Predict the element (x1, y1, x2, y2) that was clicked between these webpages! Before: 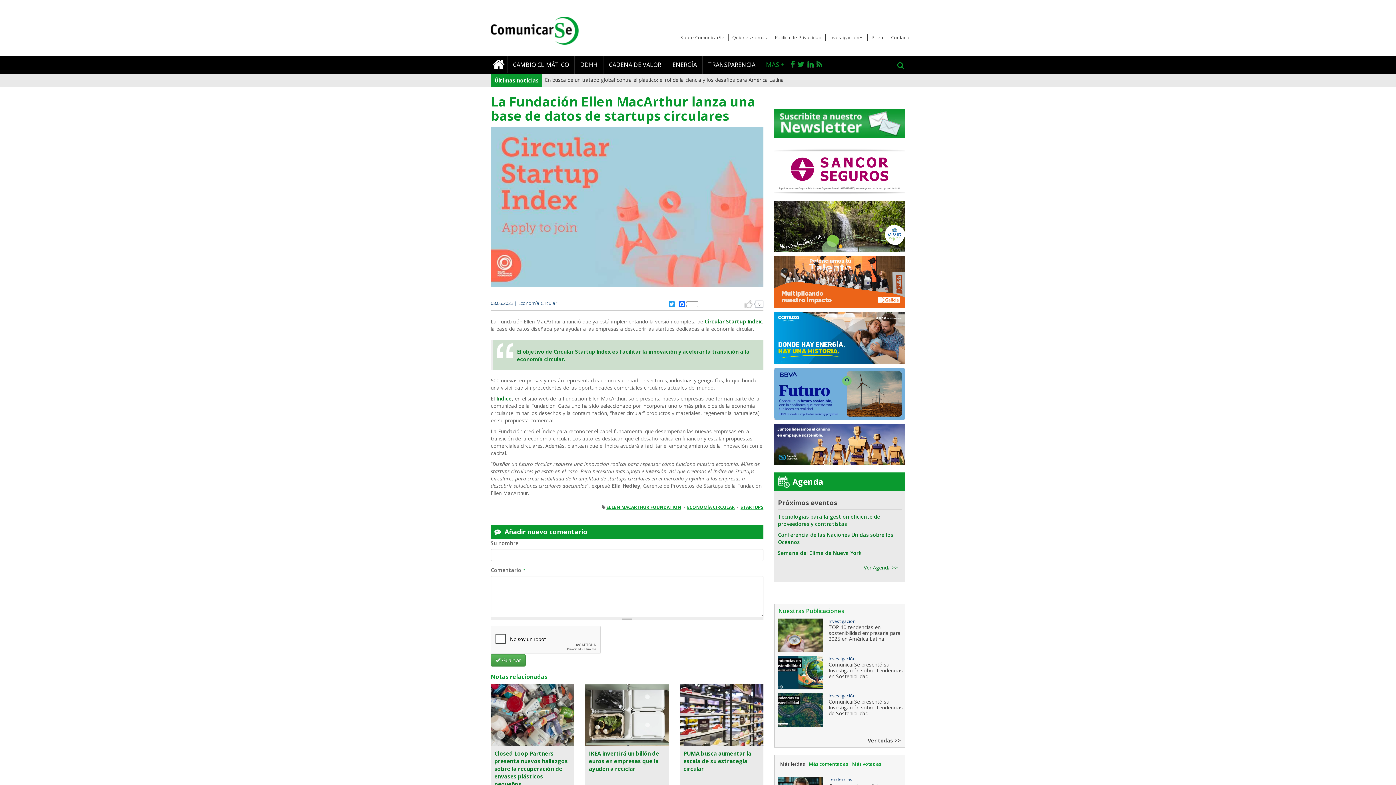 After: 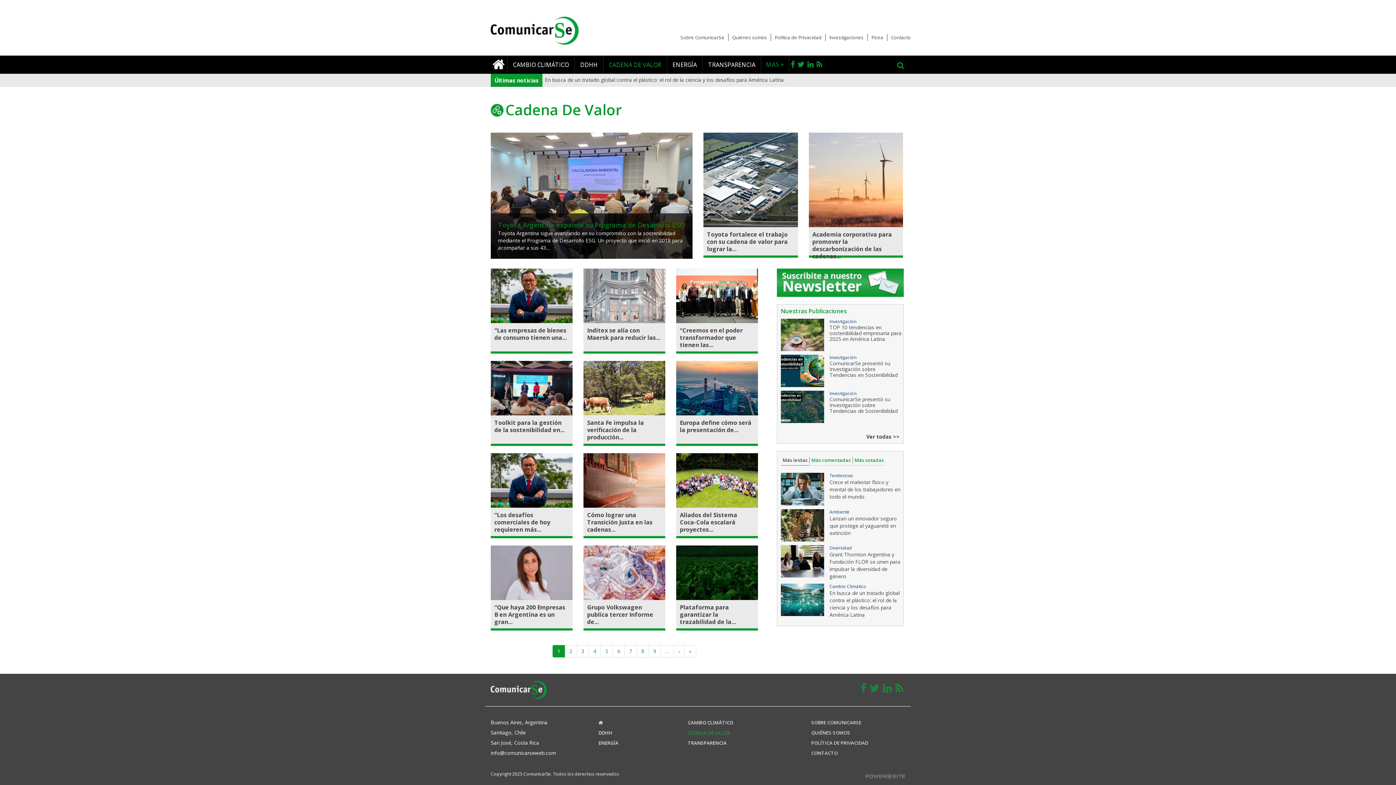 Action: label: CADENA DE VALOR bbox: (603, 55, 667, 73)